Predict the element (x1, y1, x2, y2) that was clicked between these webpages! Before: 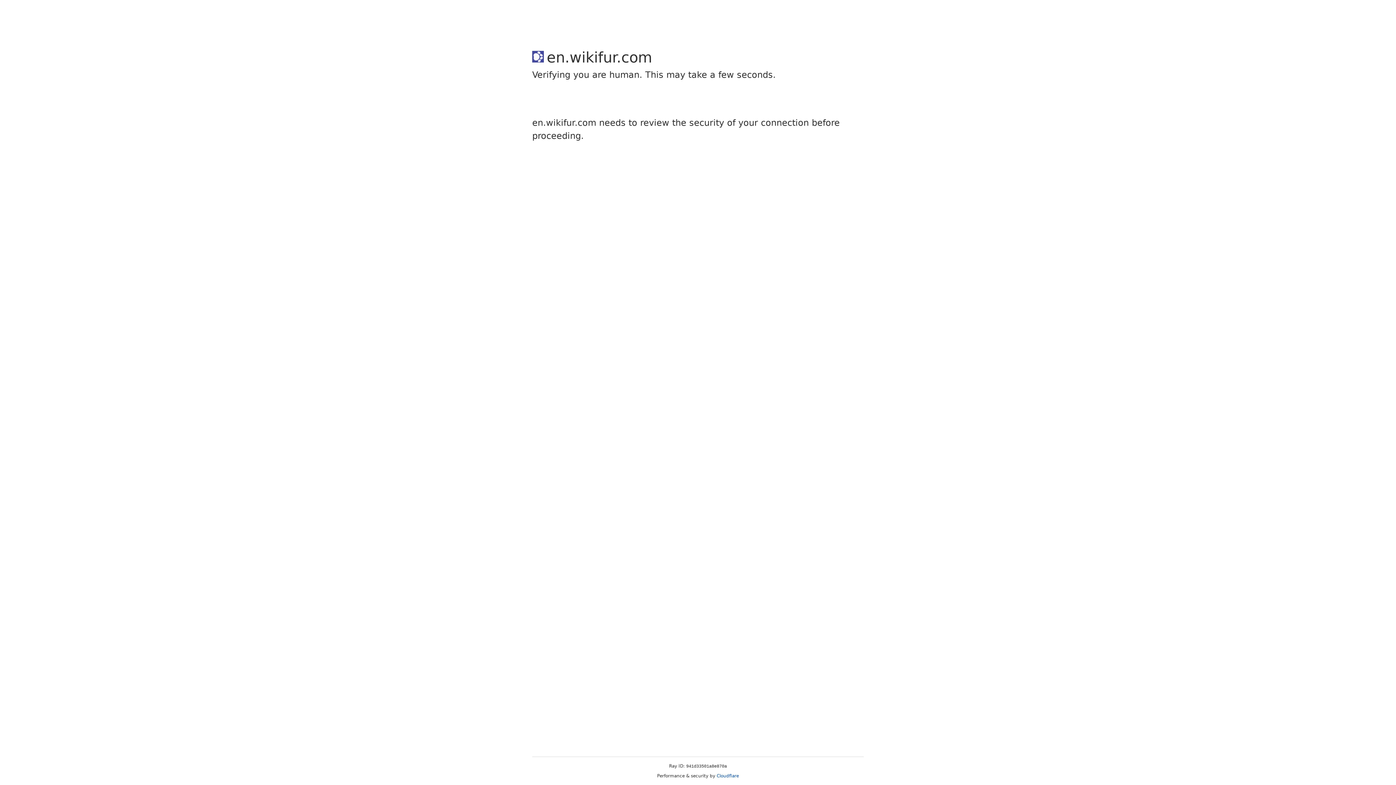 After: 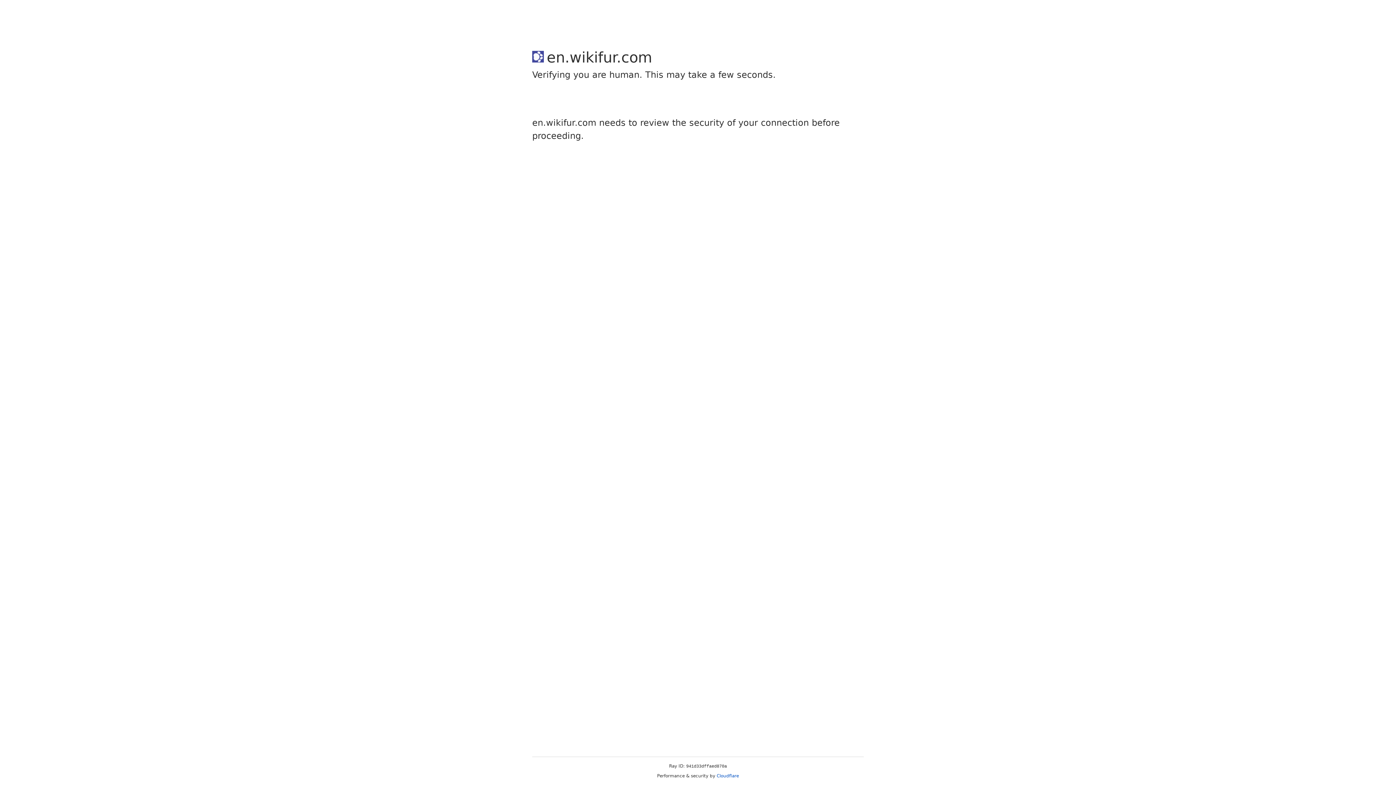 Action: label: Cloudflare bbox: (716, 773, 739, 778)